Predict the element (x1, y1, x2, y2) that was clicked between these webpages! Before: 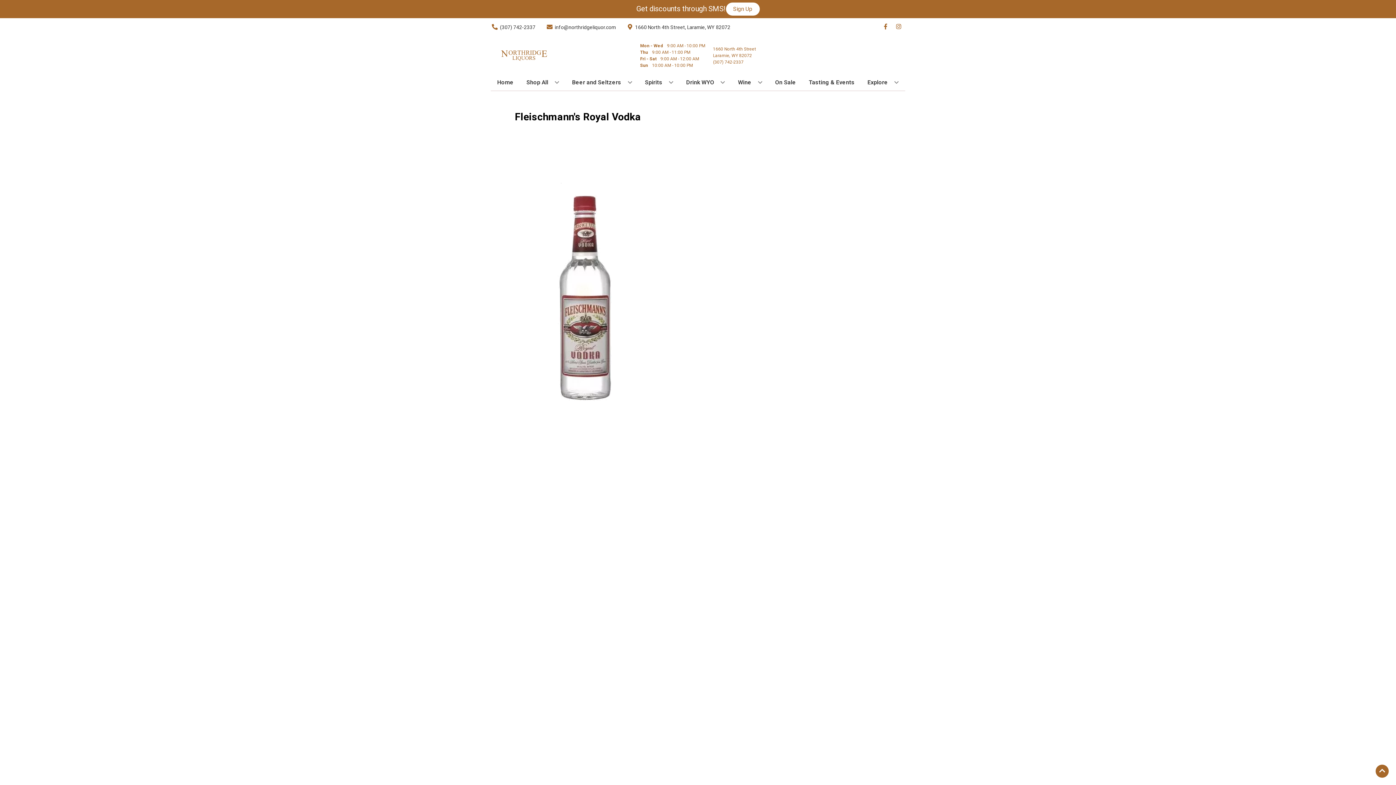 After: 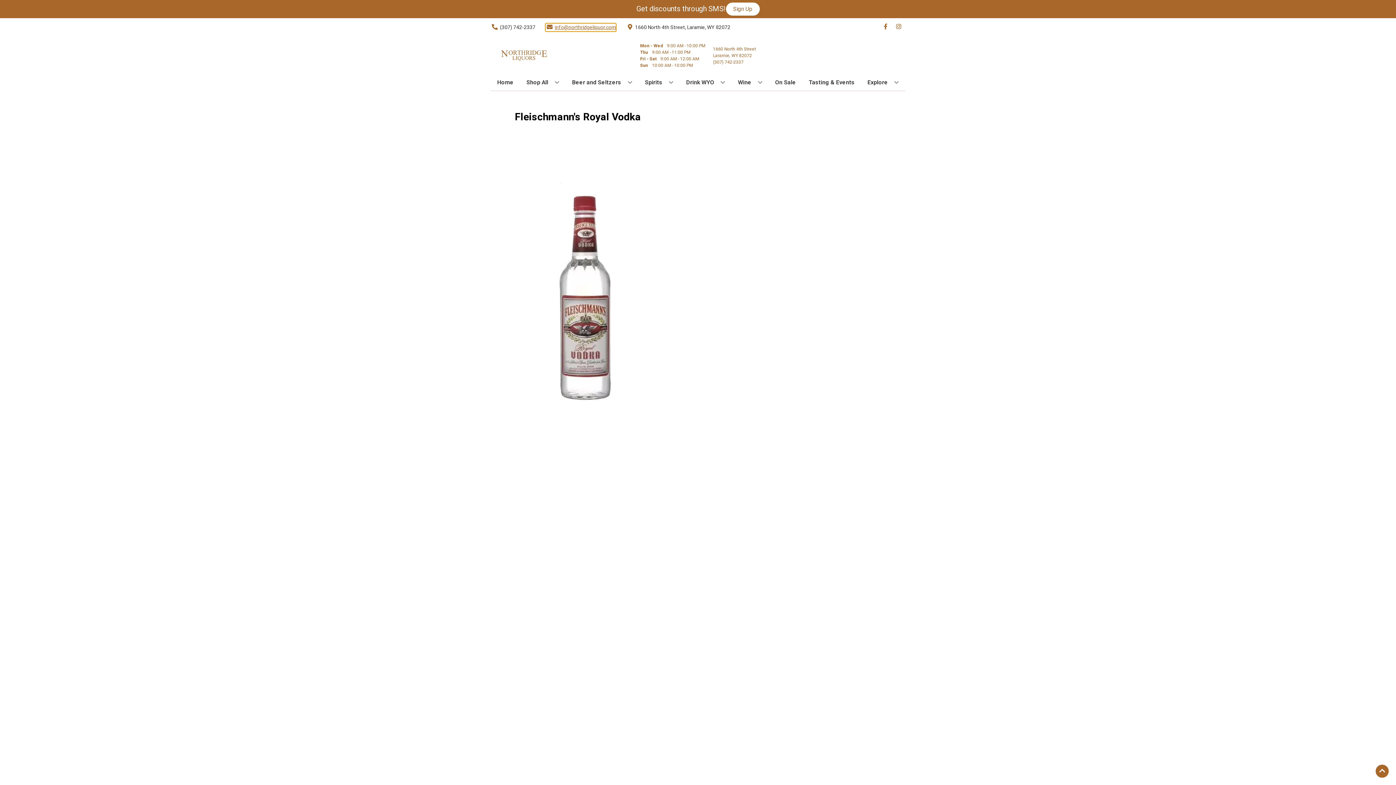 Action: label: Store Email address is info@northridgeliquor.com Clicking will open a link in a new tab bbox: (545, 23, 616, 31)